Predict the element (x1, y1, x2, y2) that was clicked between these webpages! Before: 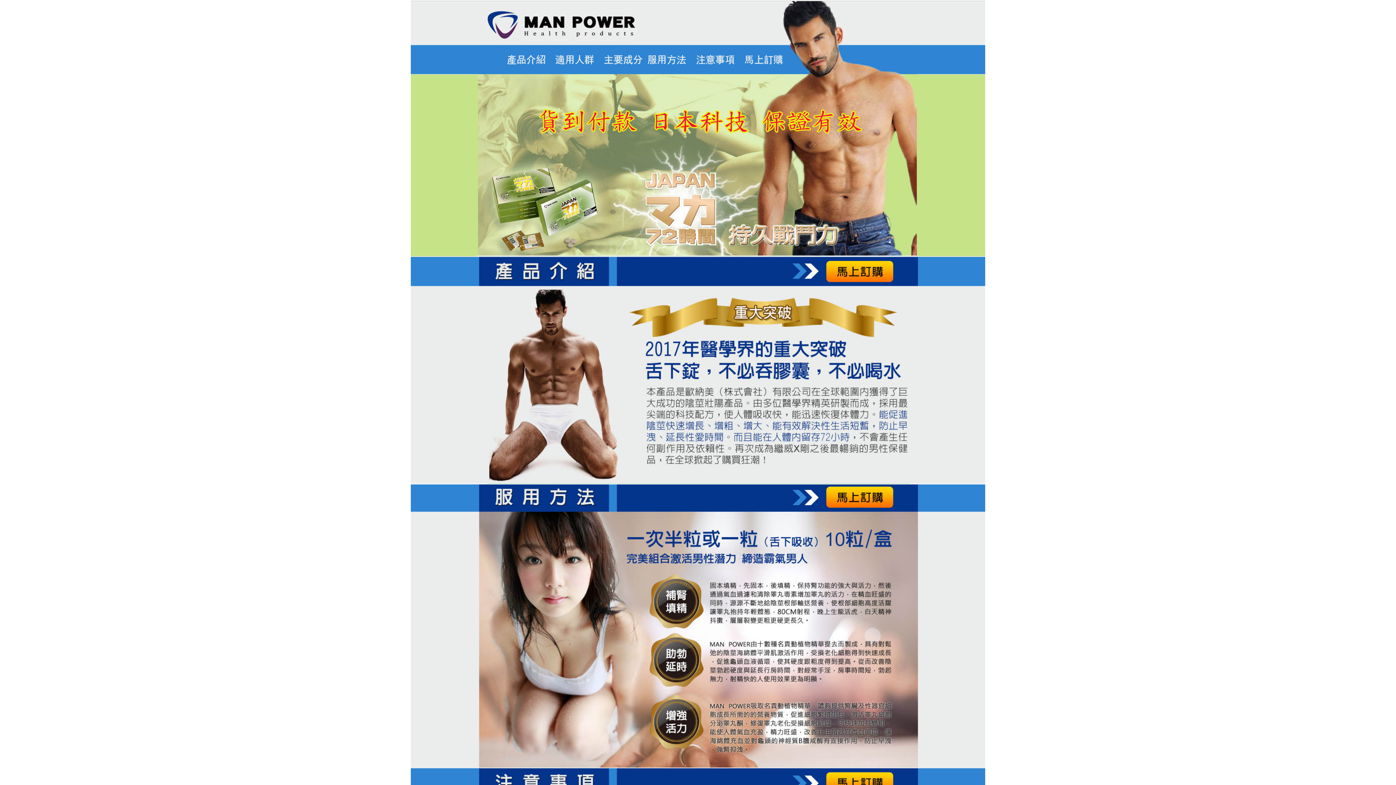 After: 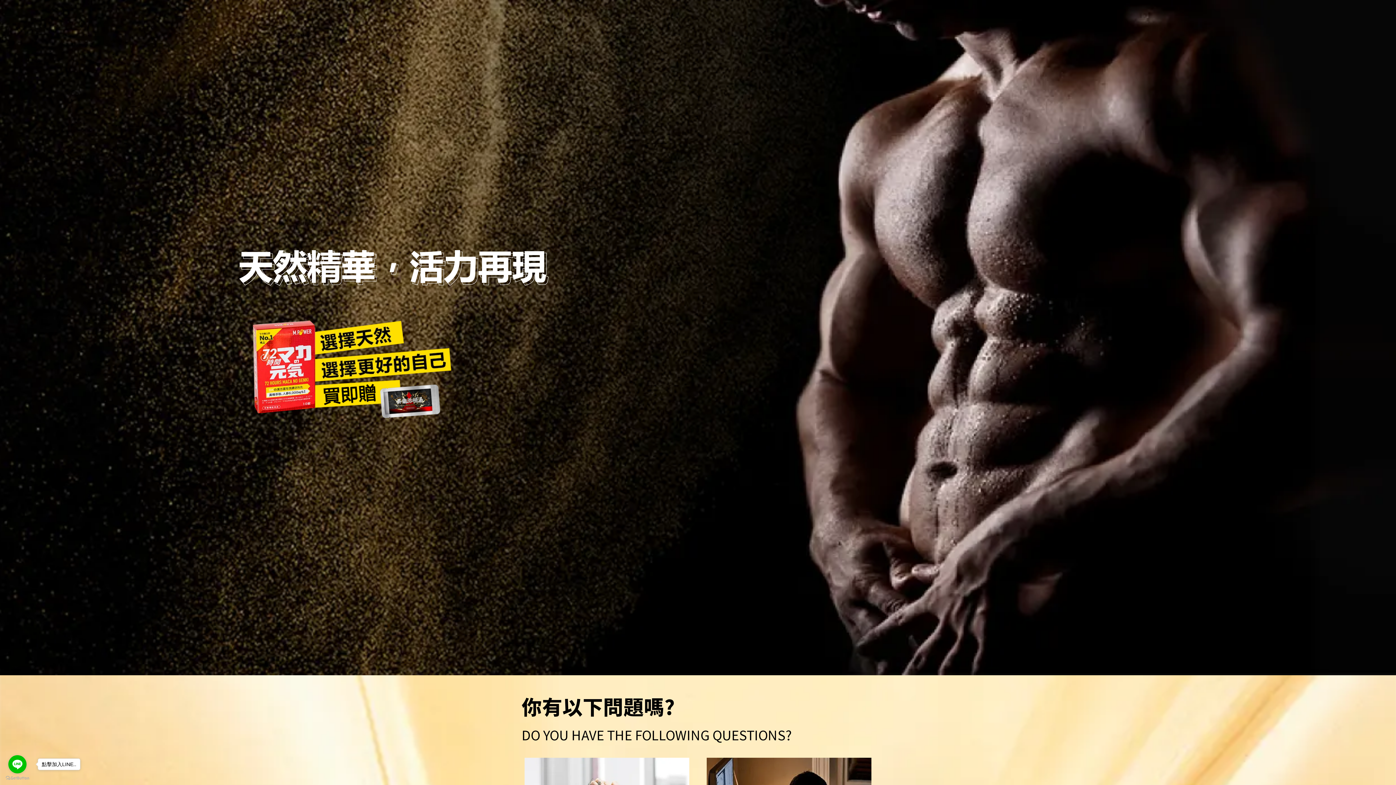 Action: bbox: (410, 439, 985, 446)